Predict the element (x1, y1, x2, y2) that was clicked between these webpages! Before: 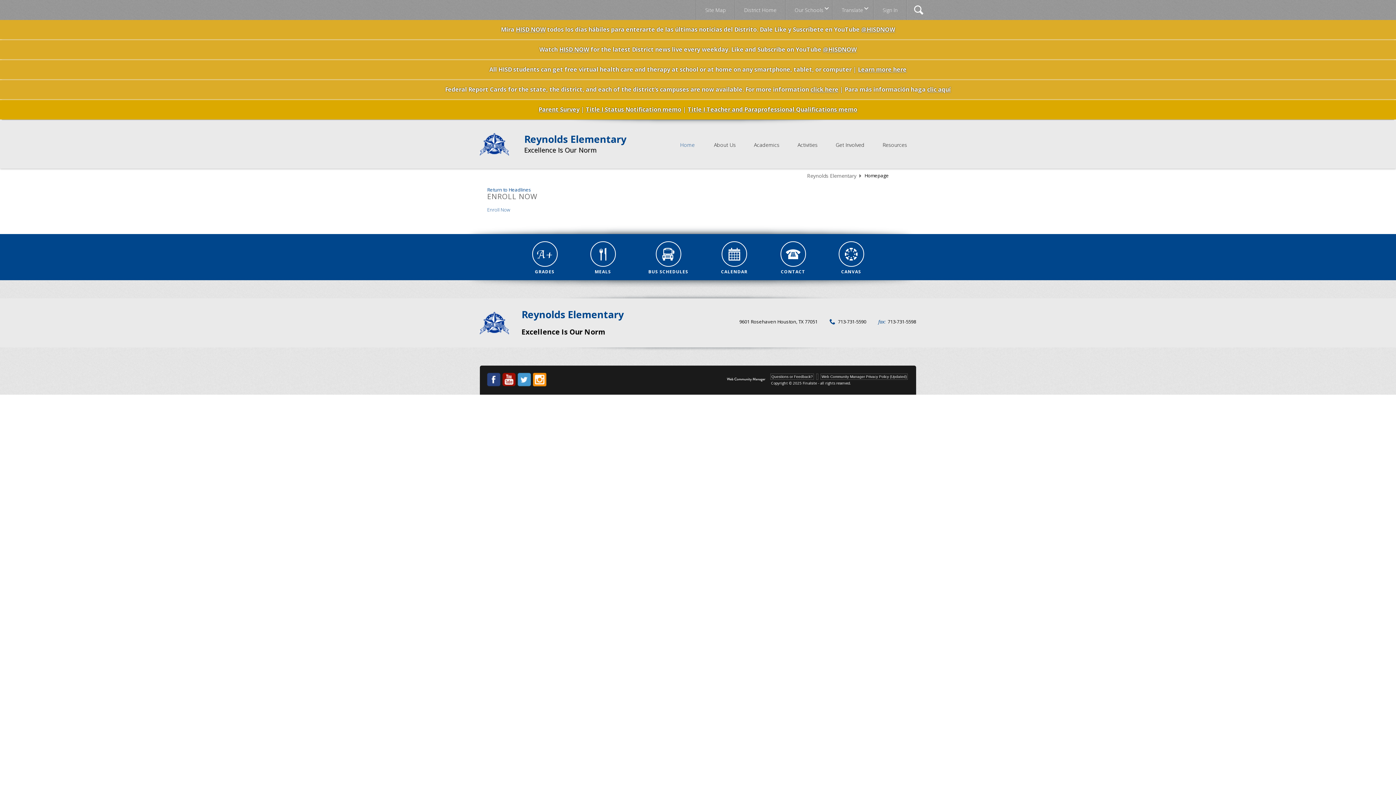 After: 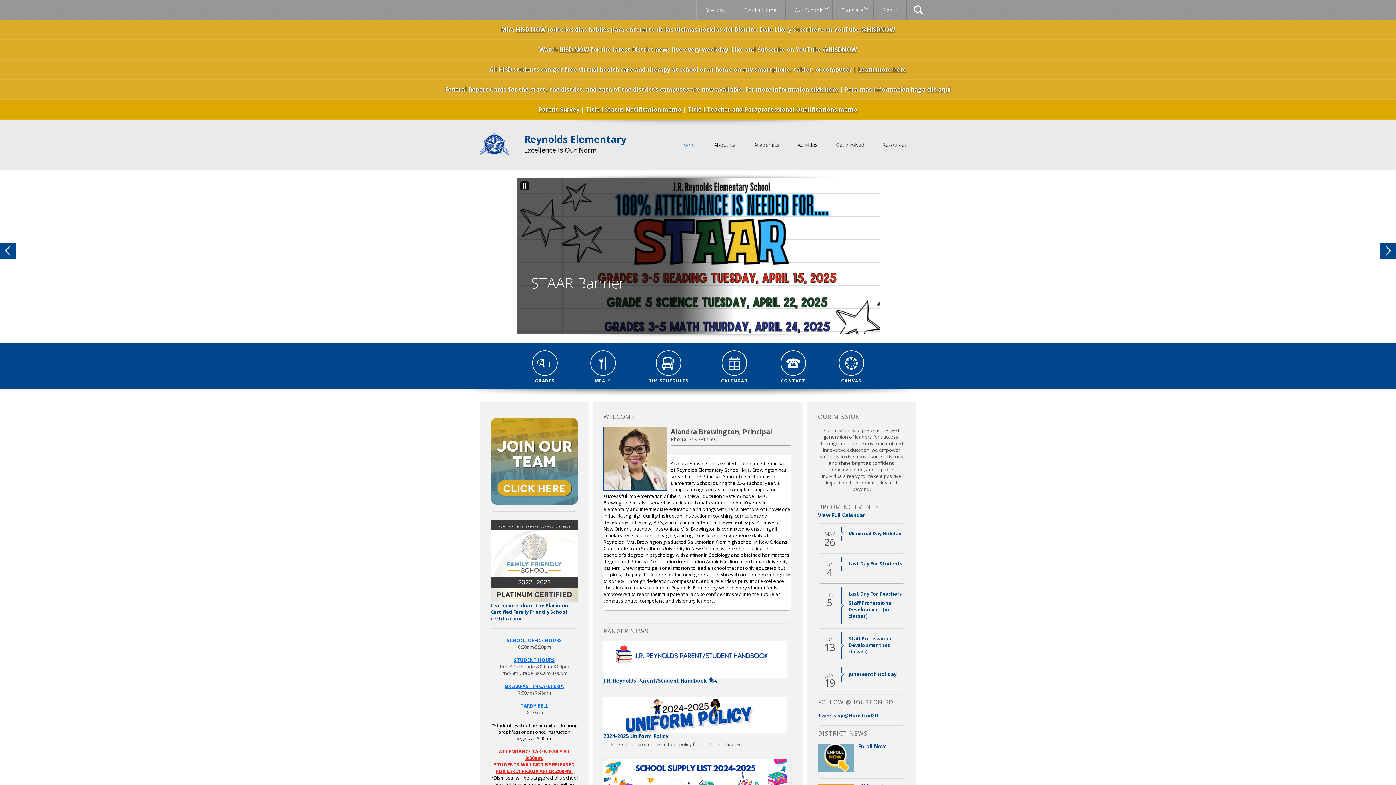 Action: bbox: (480, 332, 509, 339)